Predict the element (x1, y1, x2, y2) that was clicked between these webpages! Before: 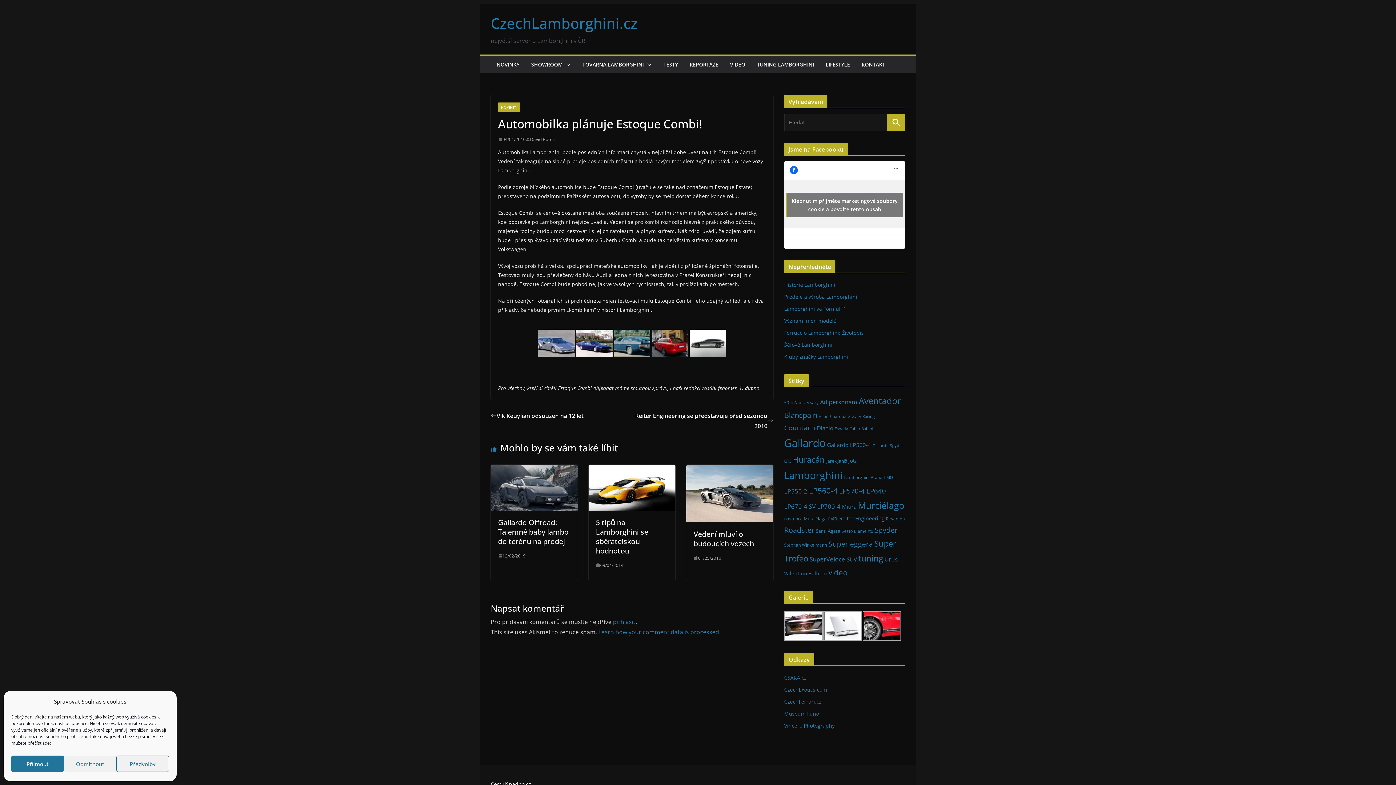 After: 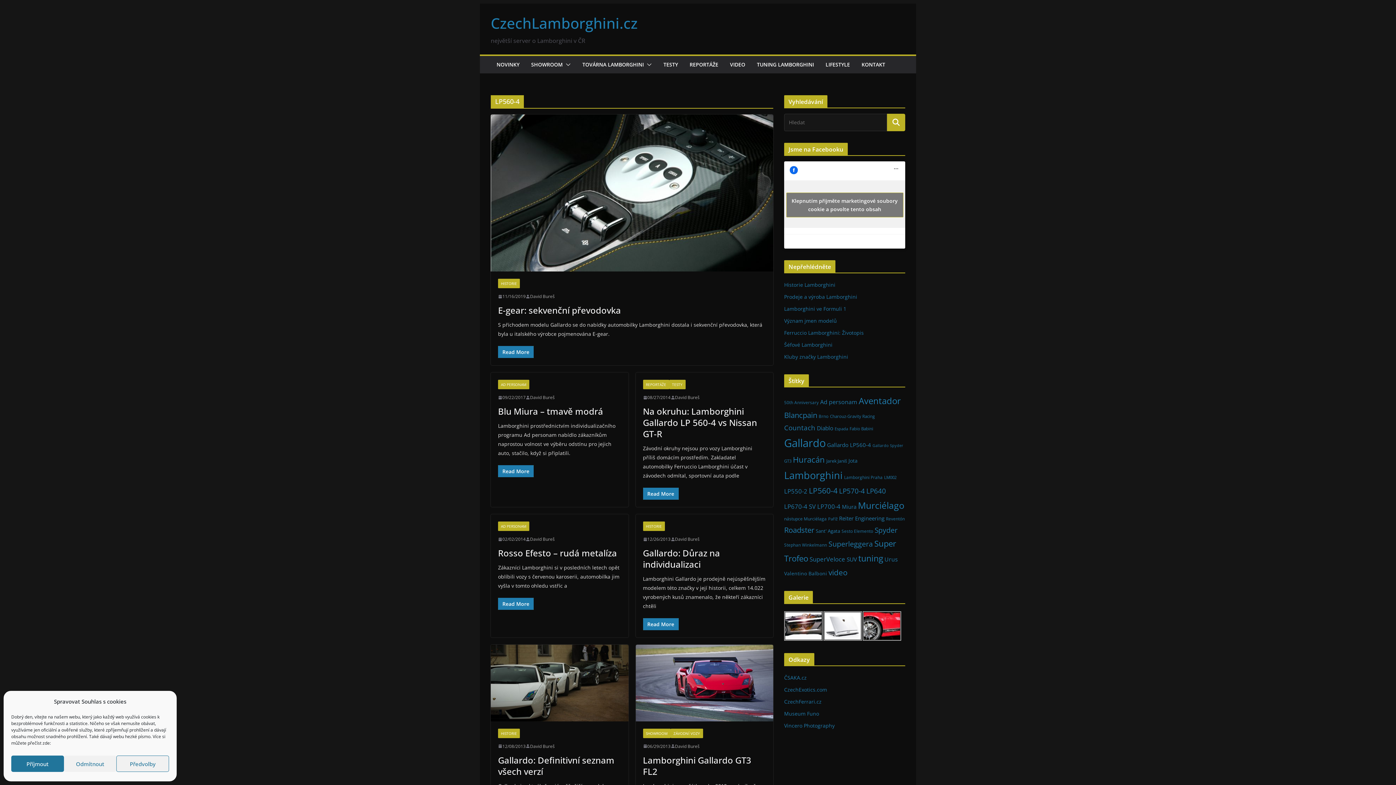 Action: bbox: (809, 485, 837, 495) label: LP560-4 (90 položek)